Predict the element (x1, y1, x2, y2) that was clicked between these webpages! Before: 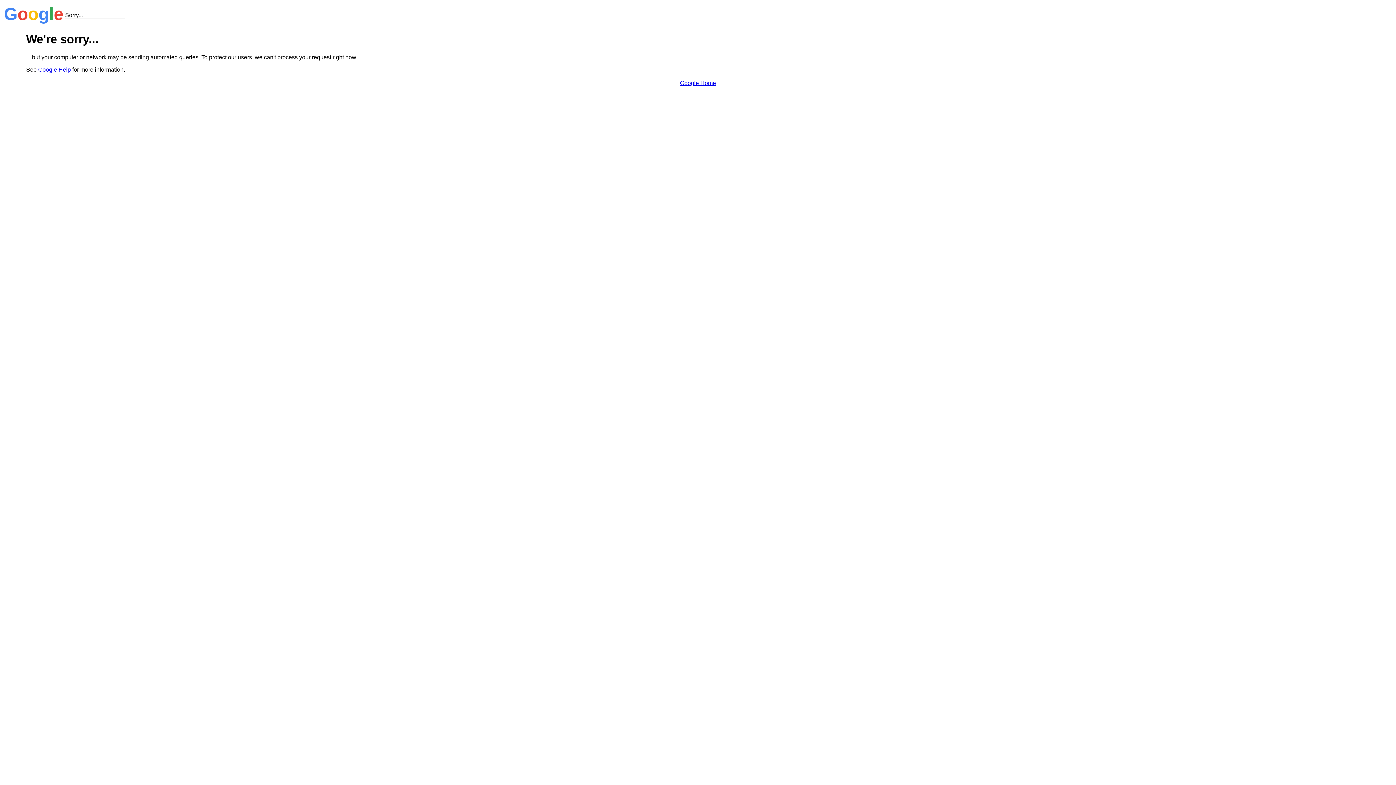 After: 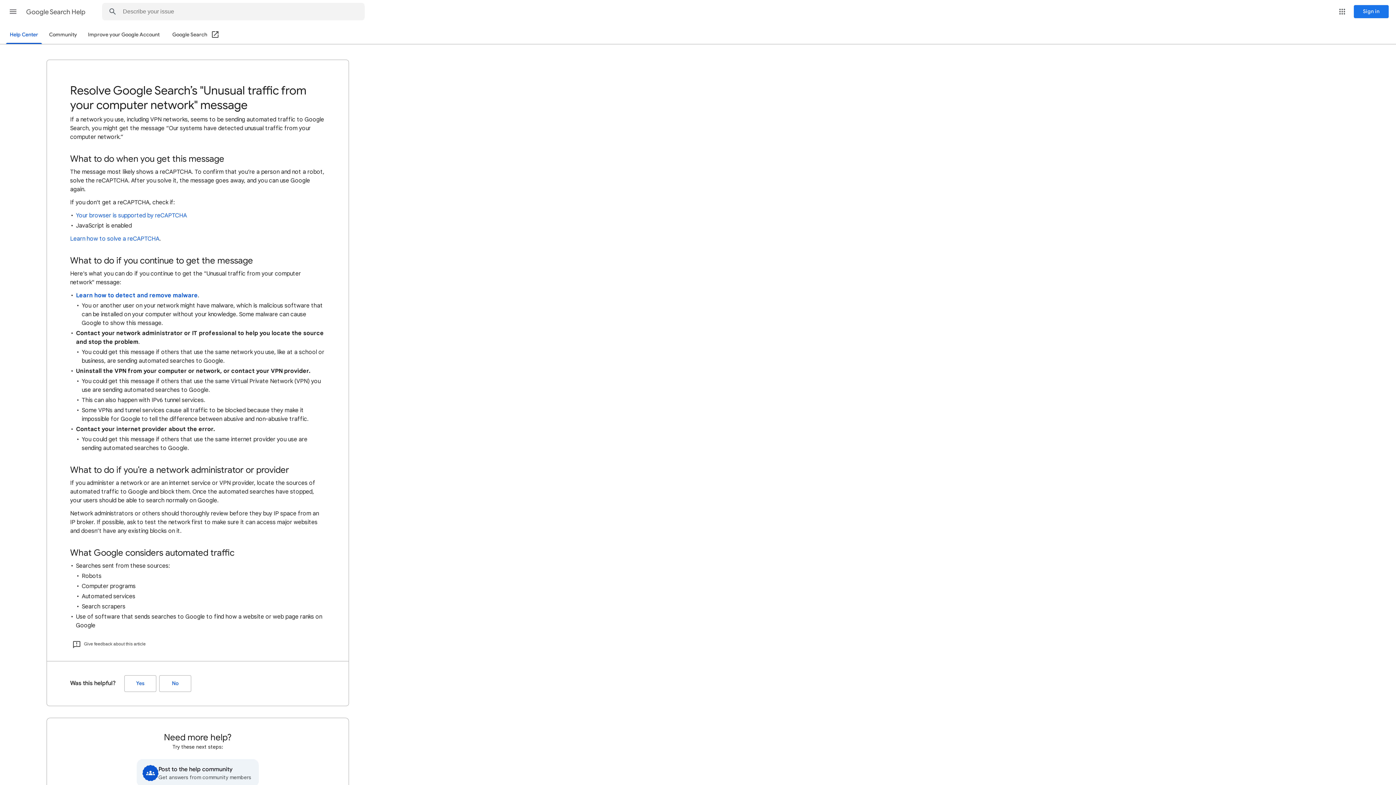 Action: bbox: (38, 66, 70, 72) label: Google Help